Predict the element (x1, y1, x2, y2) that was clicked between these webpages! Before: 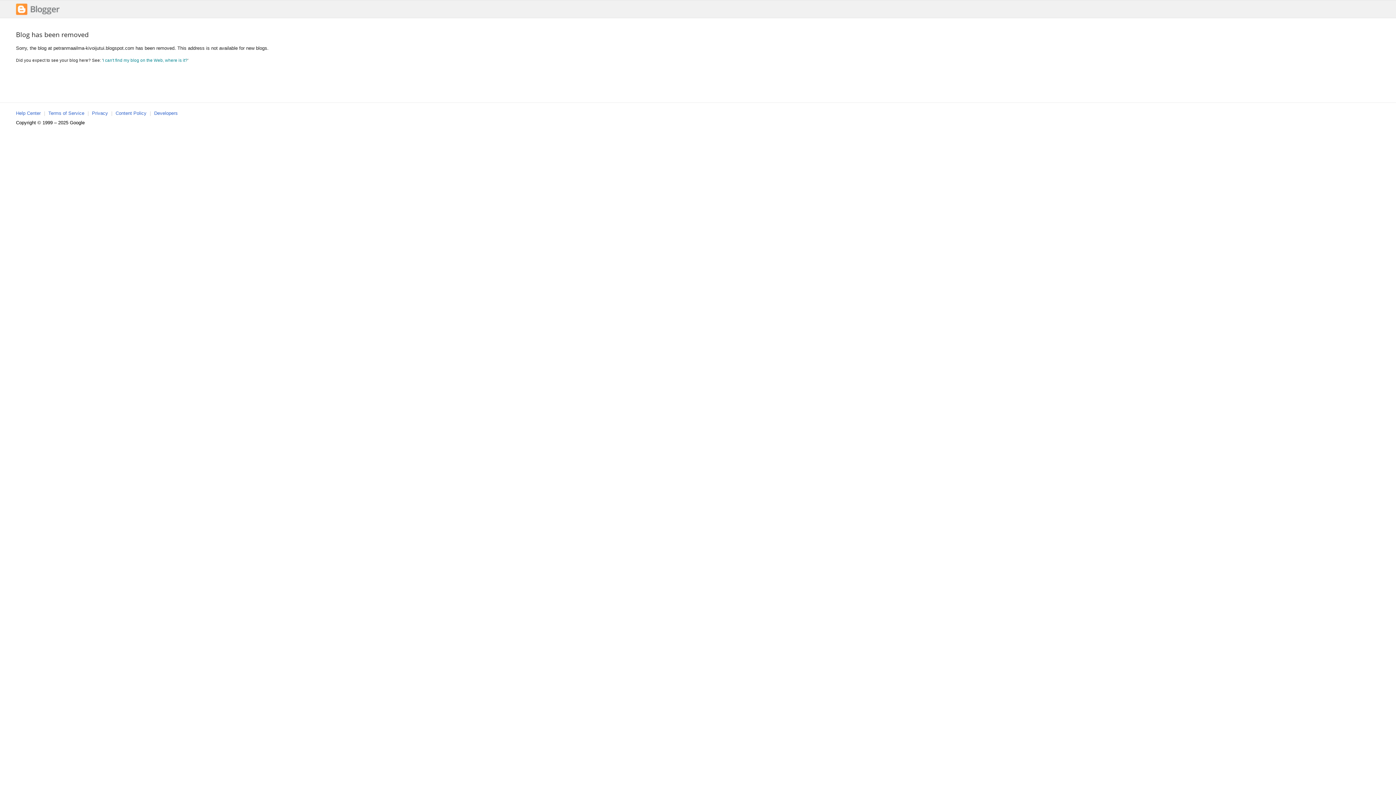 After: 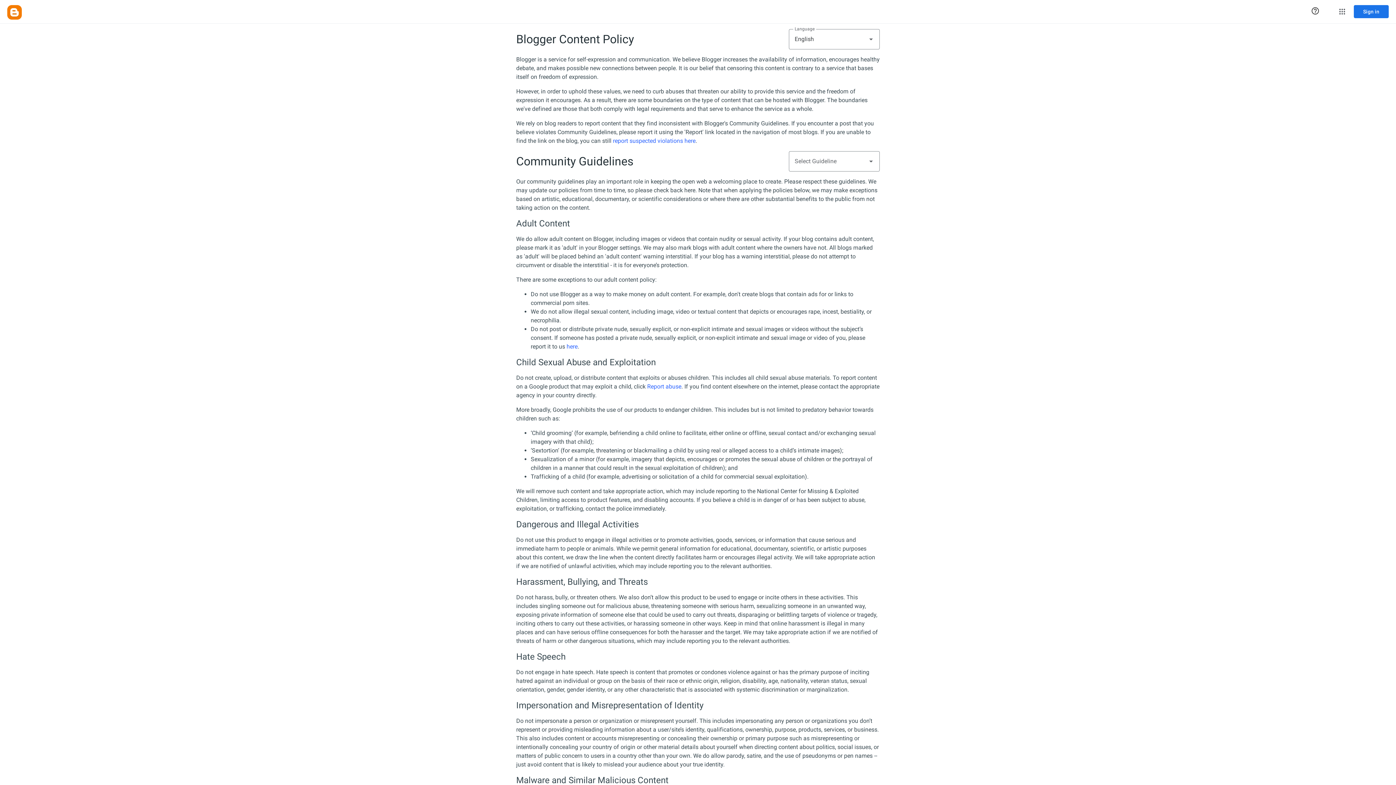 Action: bbox: (115, 110, 146, 116) label: Content Policy